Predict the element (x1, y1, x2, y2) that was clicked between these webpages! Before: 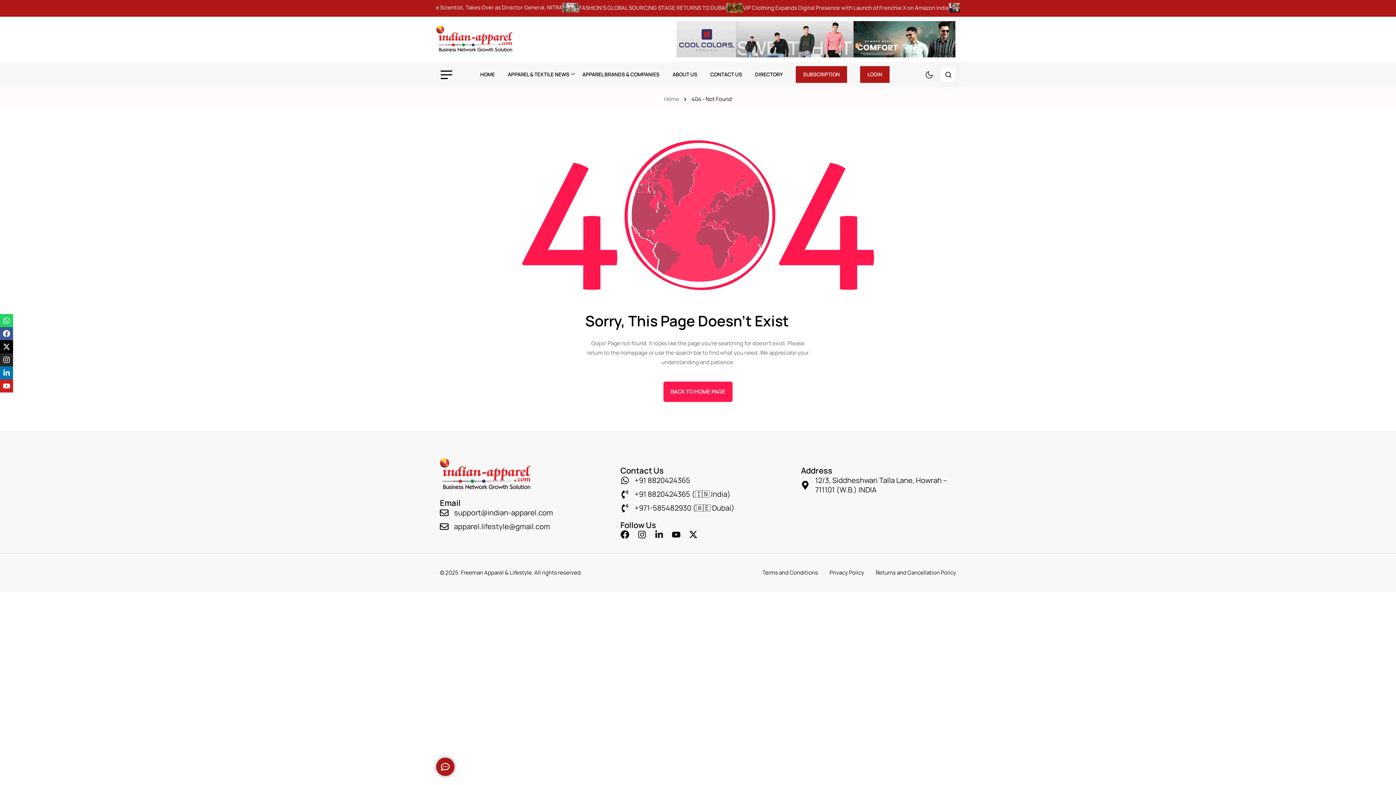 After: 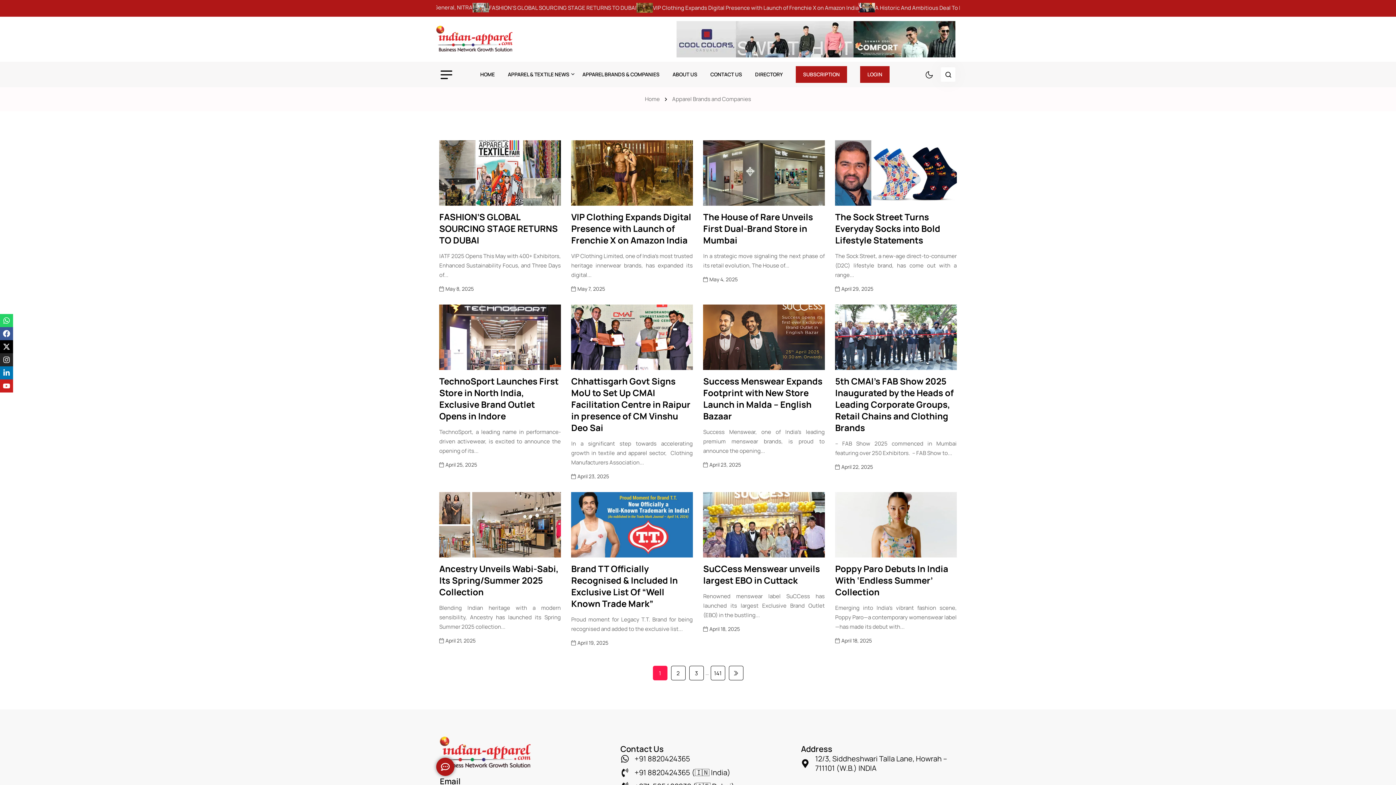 Action: bbox: (582, 61, 659, 87) label: APPAREL BRANDS & COMPANIES